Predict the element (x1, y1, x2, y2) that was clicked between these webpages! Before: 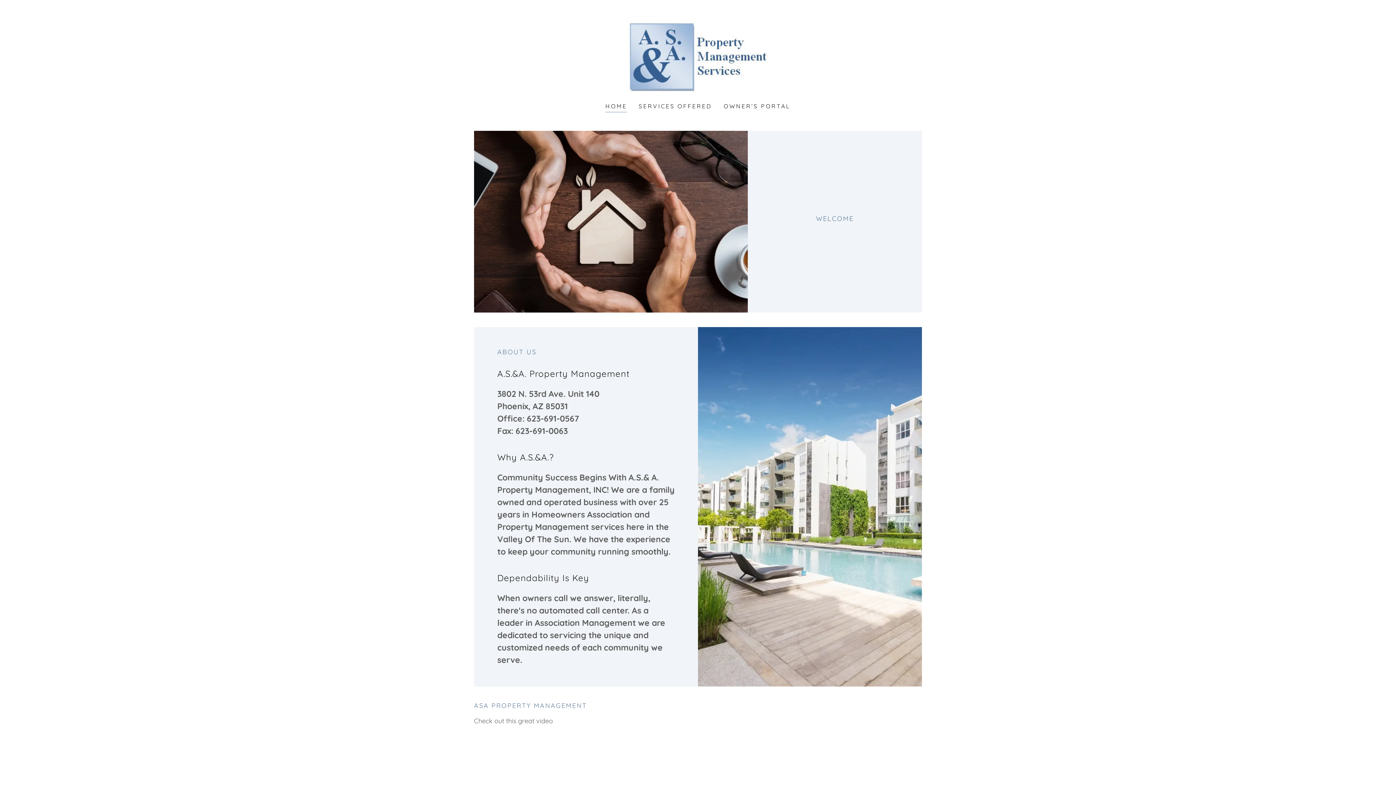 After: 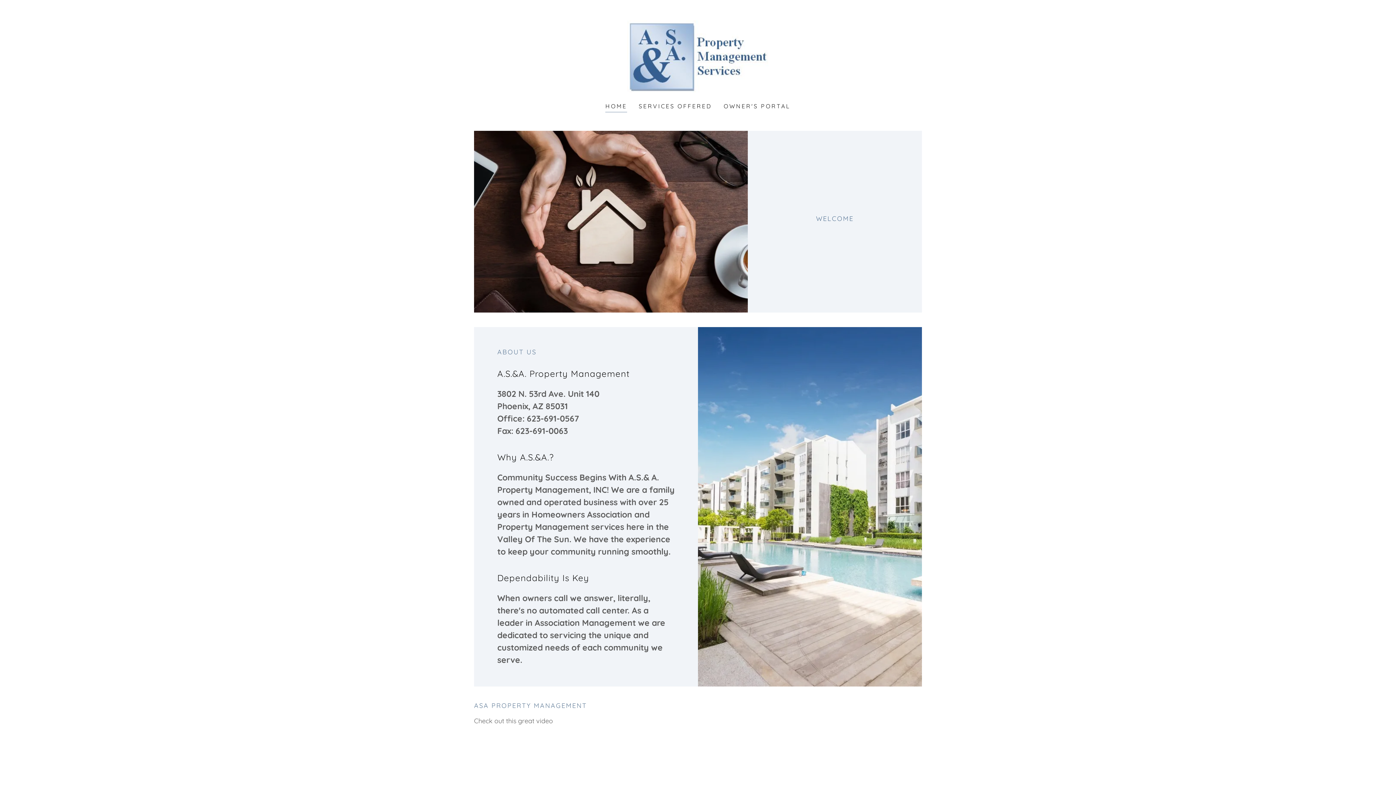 Action: bbox: (627, 51, 768, 60)